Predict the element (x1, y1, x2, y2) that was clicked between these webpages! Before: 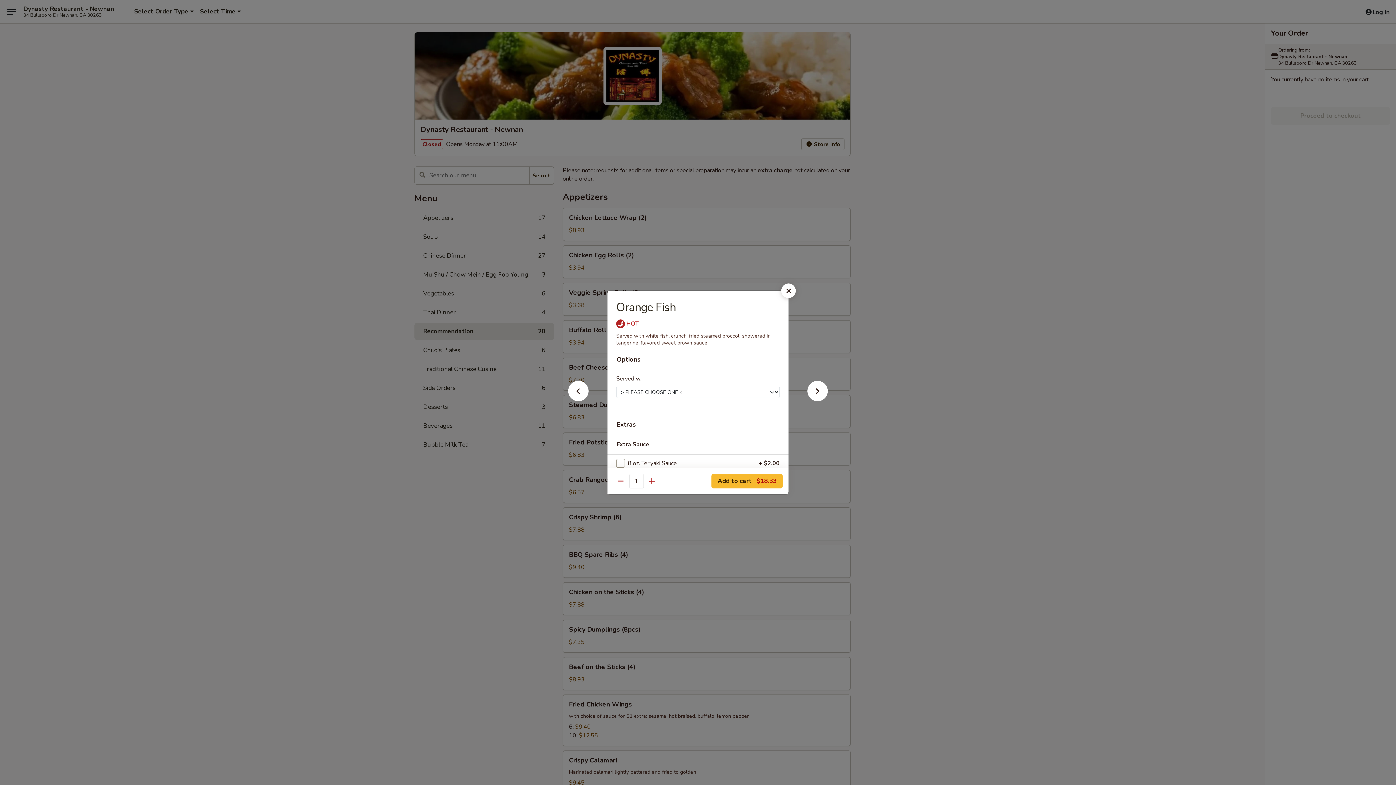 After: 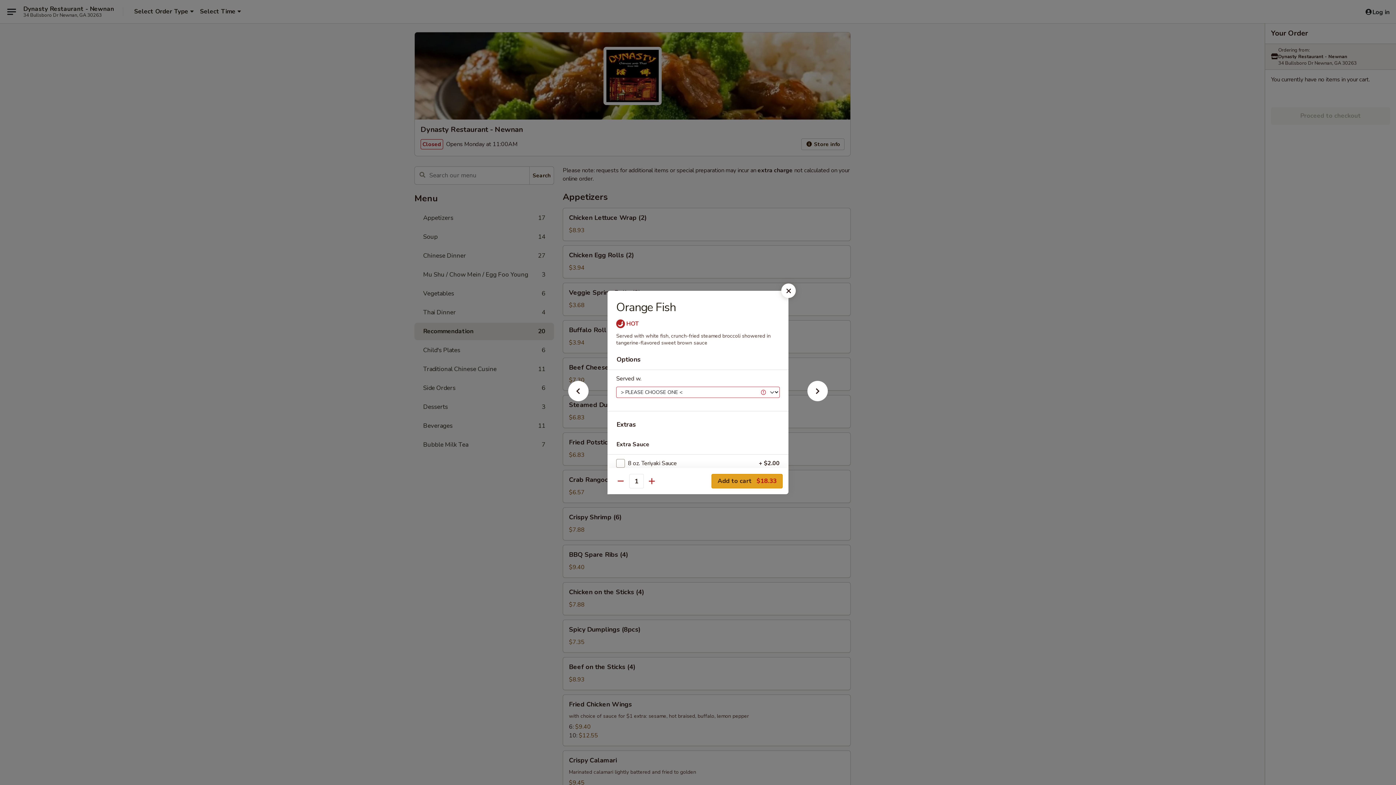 Action: bbox: (711, 474, 782, 488) label: Add to cart $18.33